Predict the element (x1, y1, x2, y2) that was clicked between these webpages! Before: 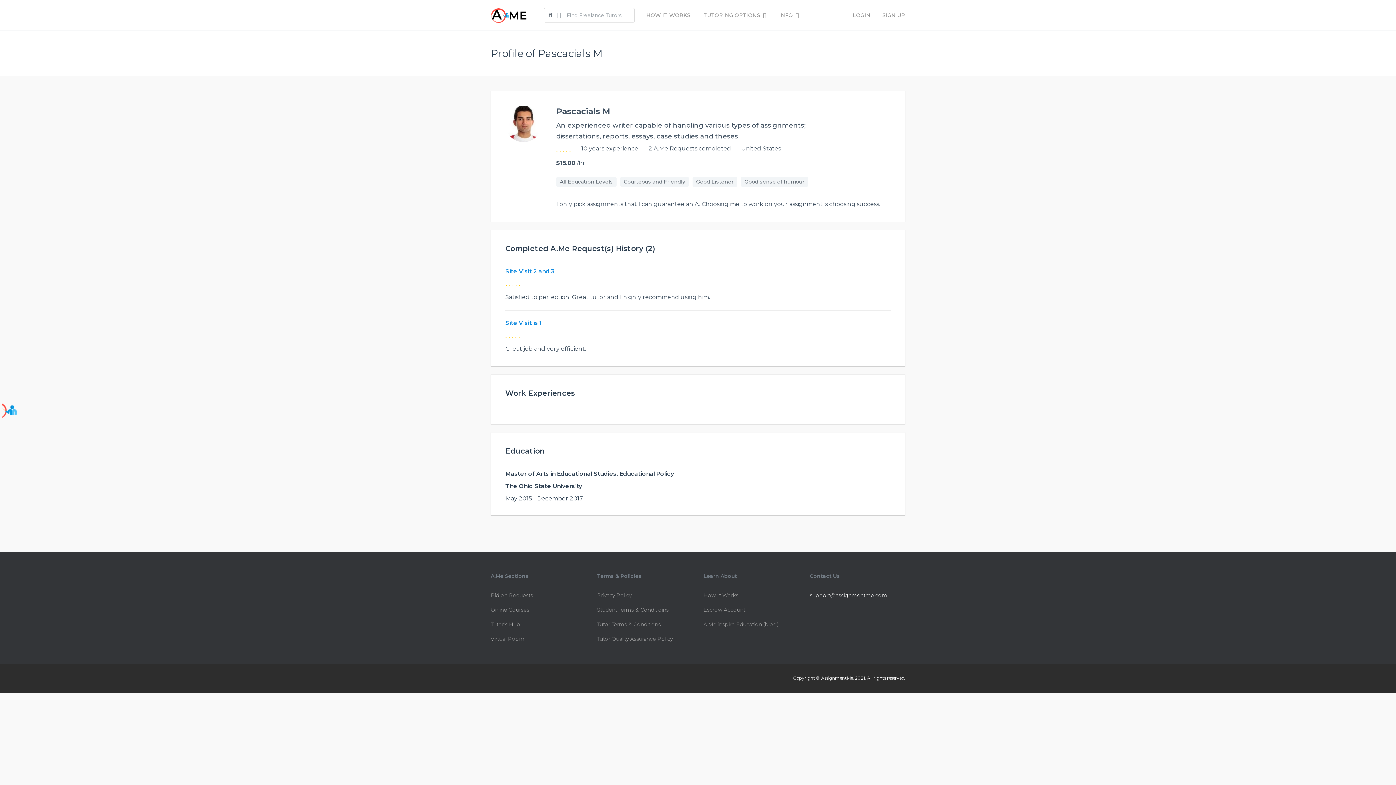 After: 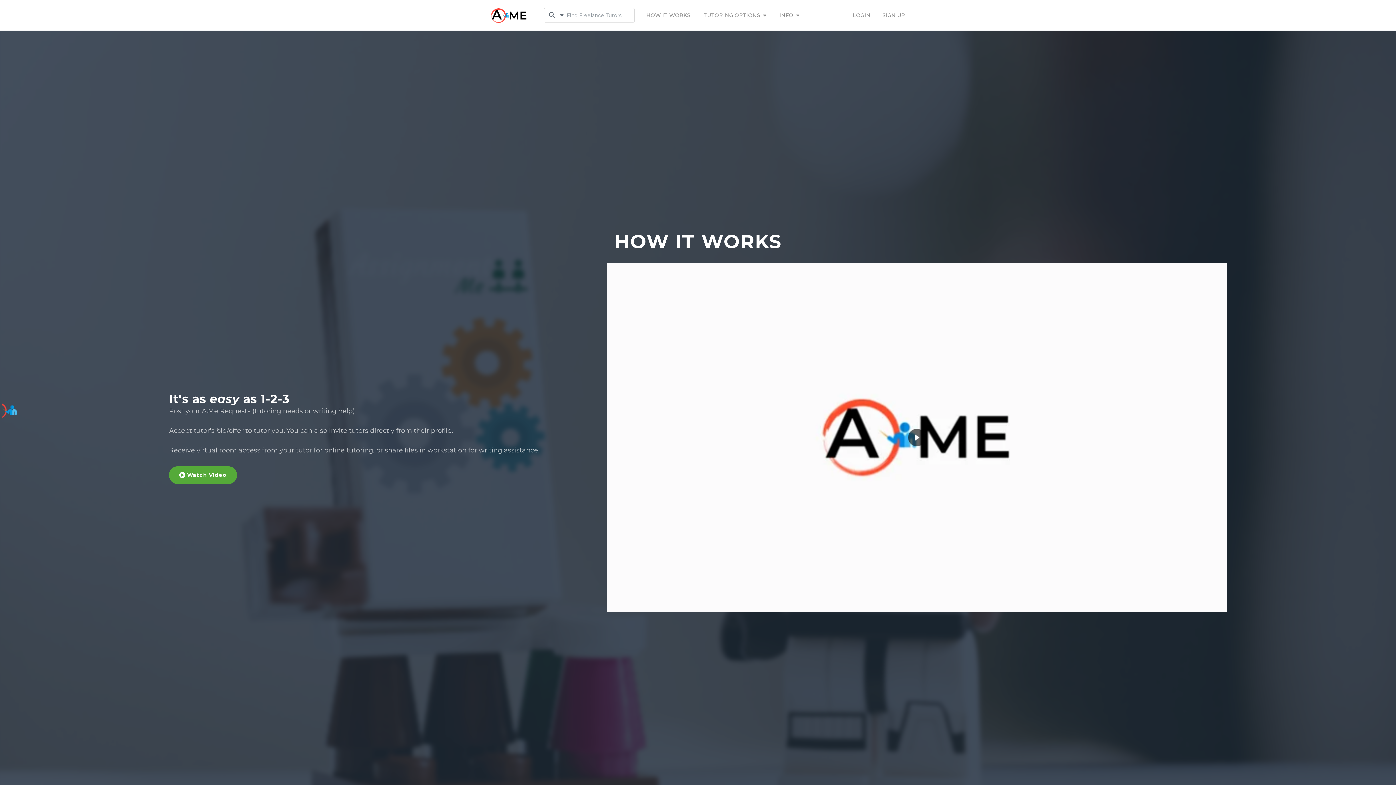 Action: label: How It Works bbox: (703, 592, 738, 598)